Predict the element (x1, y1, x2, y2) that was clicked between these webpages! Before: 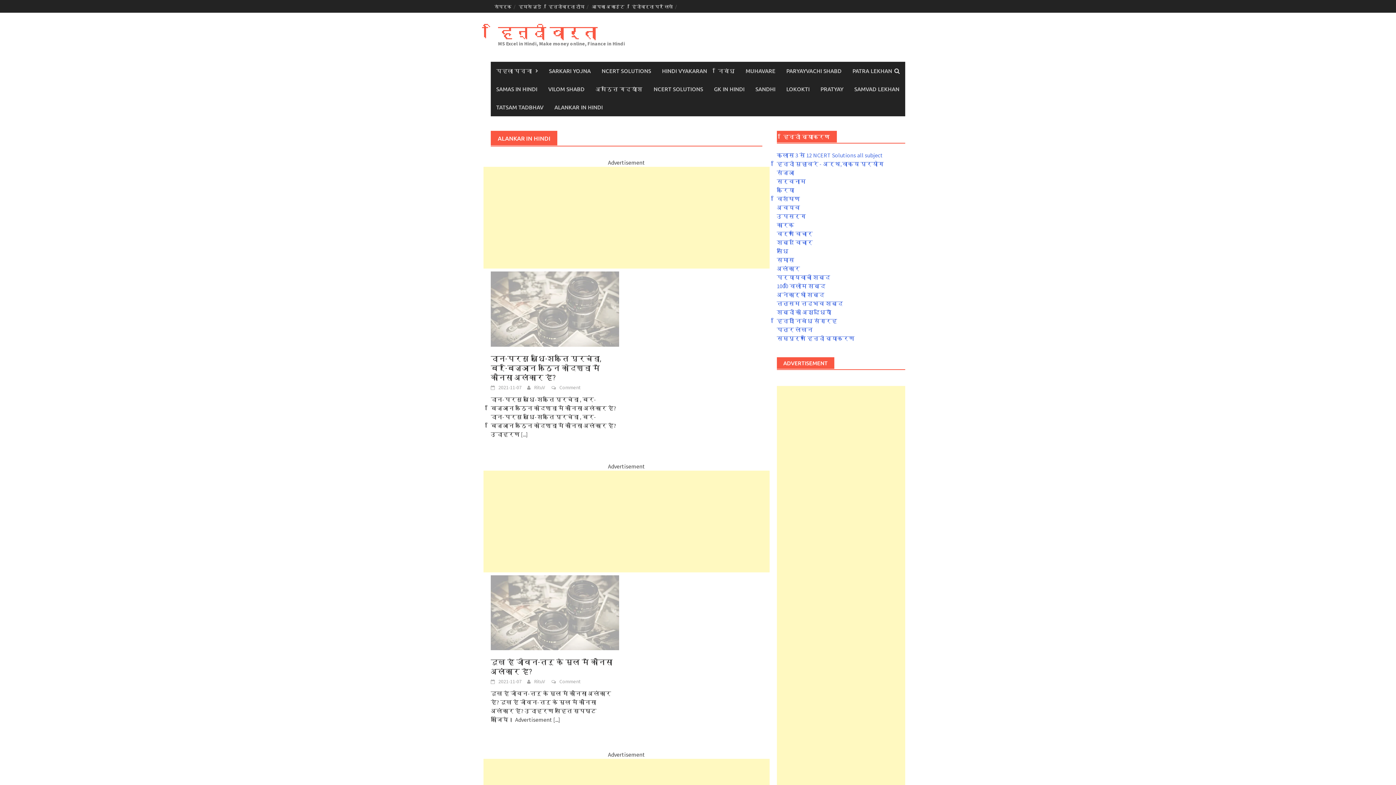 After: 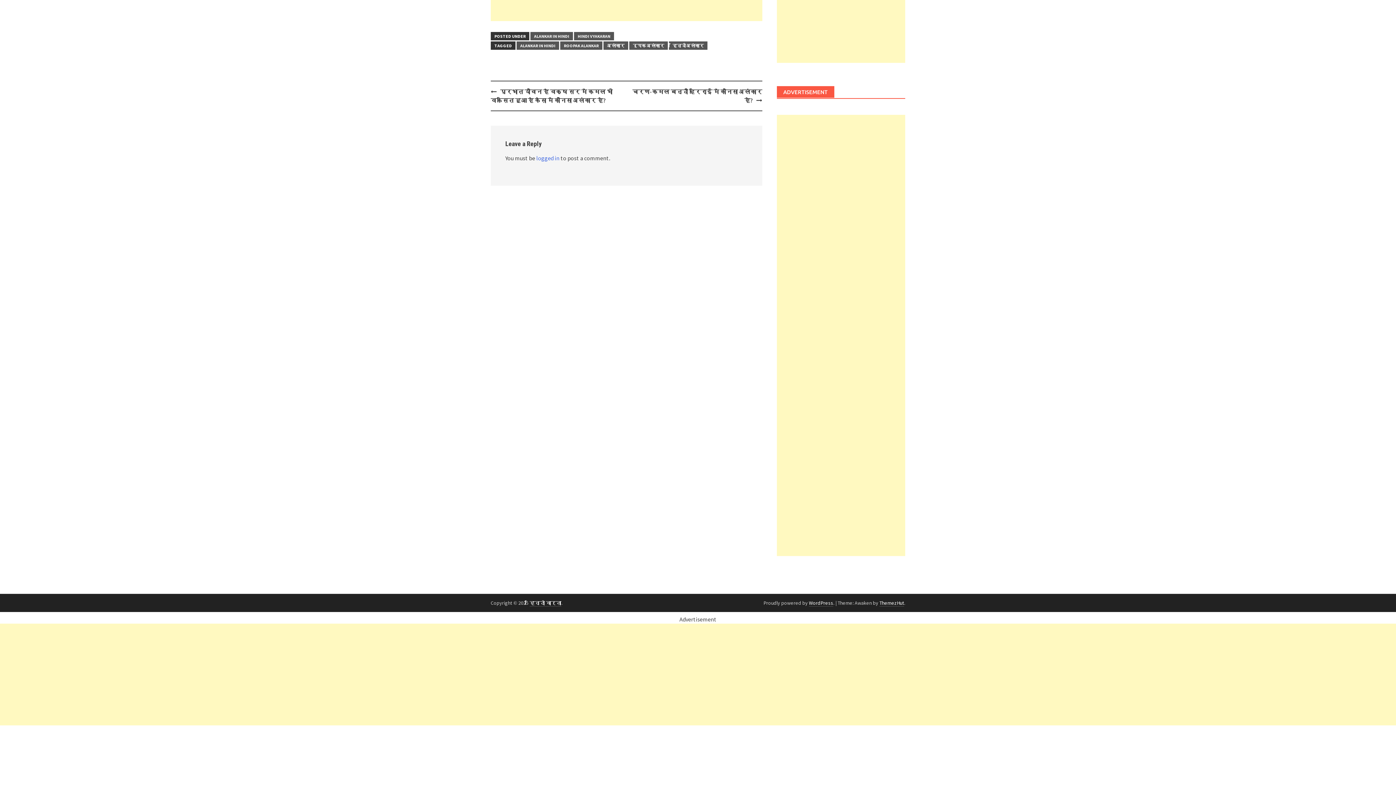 Action: bbox: (559, 678, 580, 685) label: Comment